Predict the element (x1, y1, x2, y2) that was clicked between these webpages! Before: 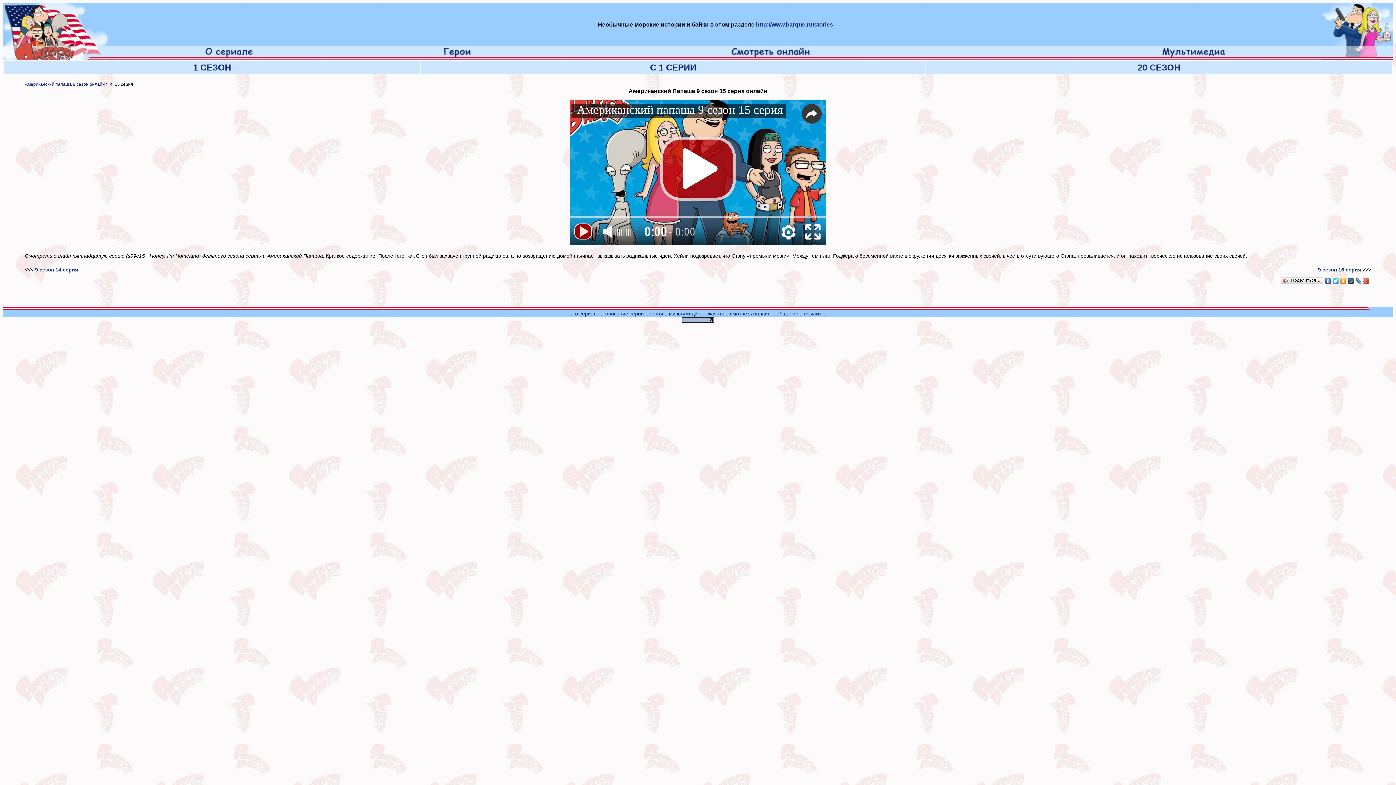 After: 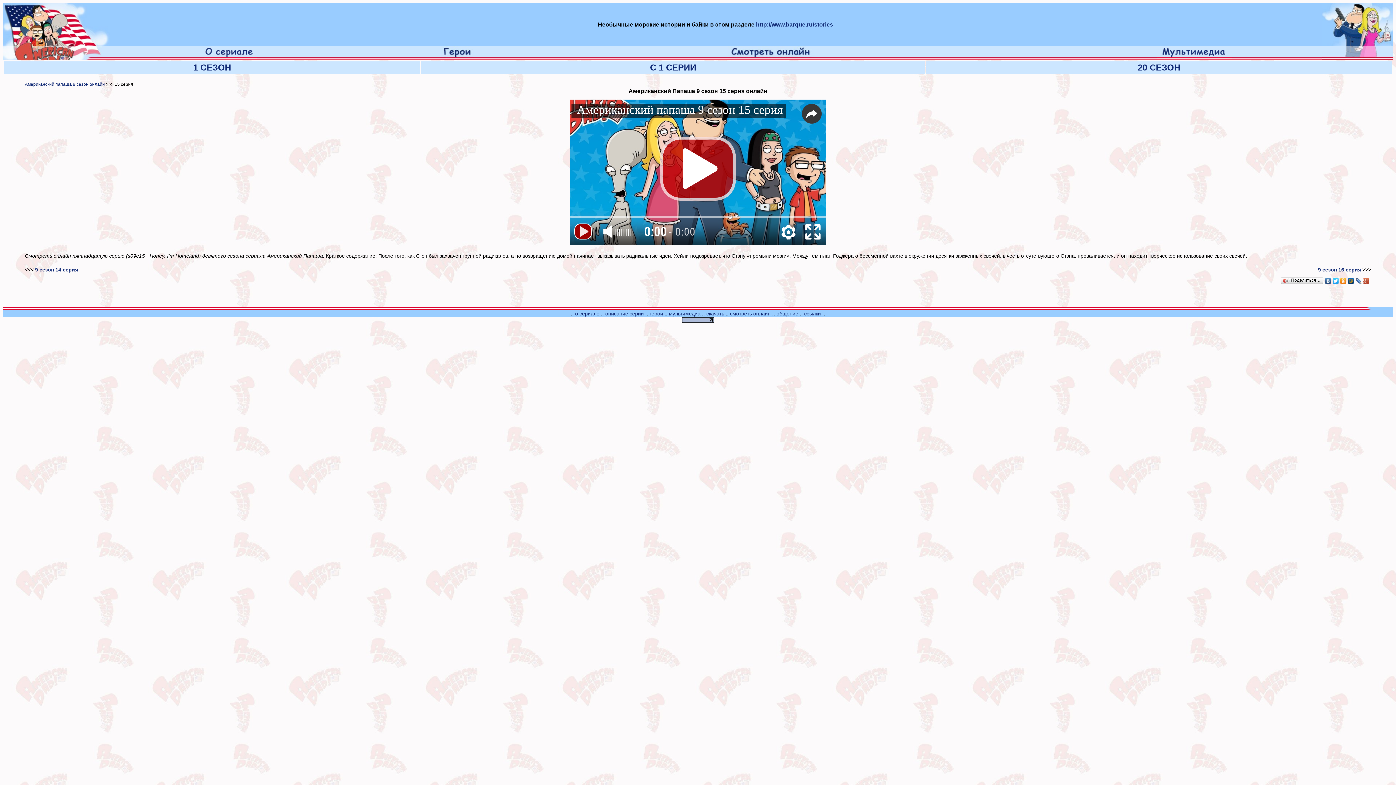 Action: bbox: (1339, 276, 1347, 285)